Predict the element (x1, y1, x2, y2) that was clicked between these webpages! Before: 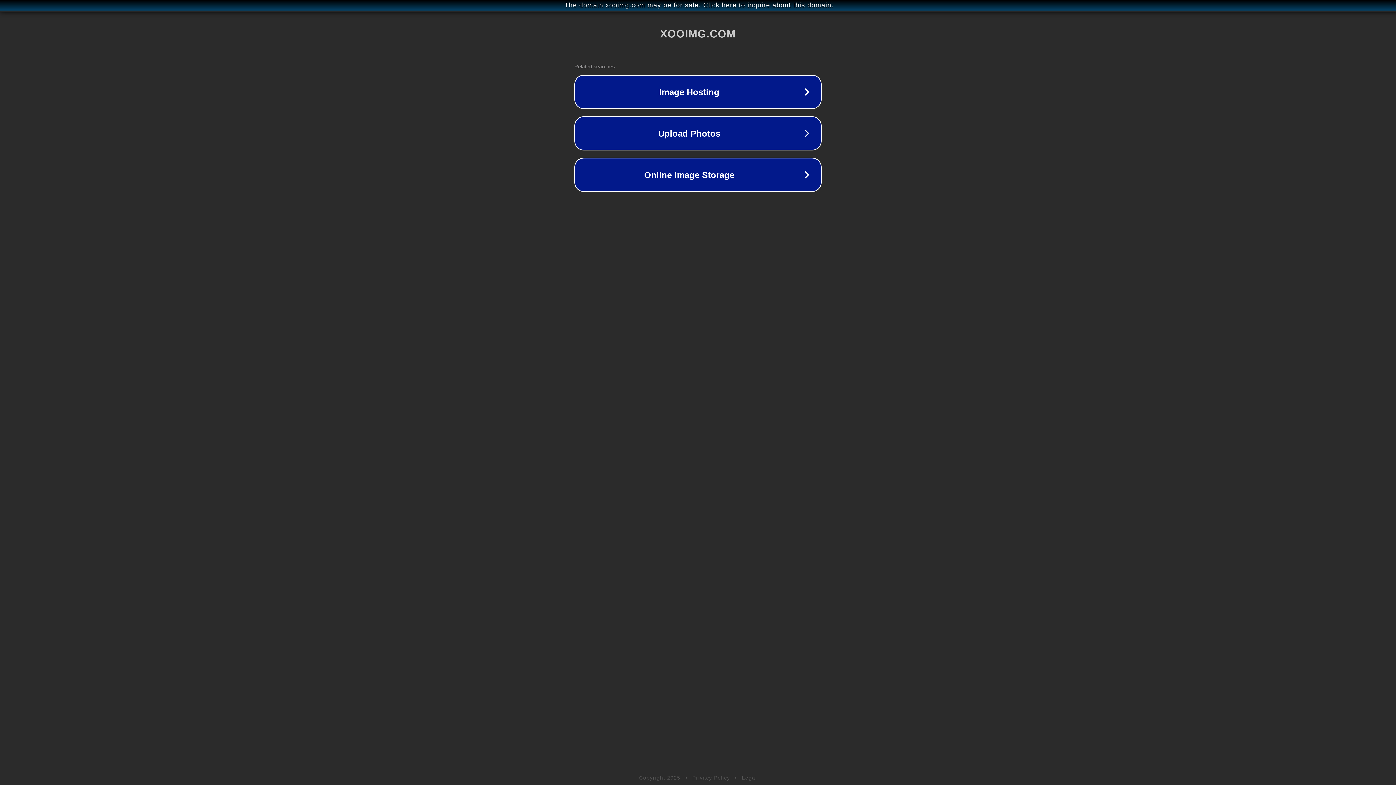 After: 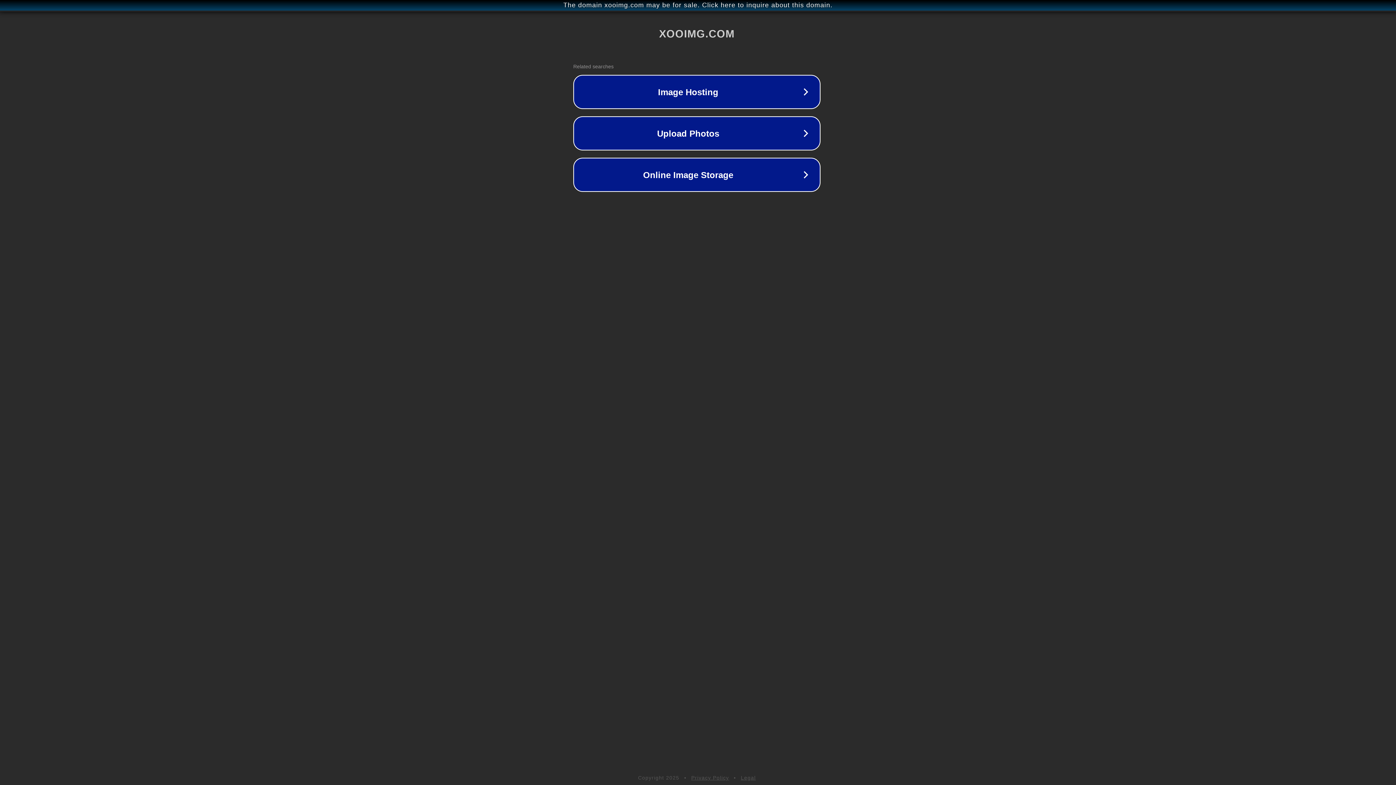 Action: bbox: (1, 1, 1397, 9) label: The domain xooimg.com may be for sale. Click here to inquire about this domain.